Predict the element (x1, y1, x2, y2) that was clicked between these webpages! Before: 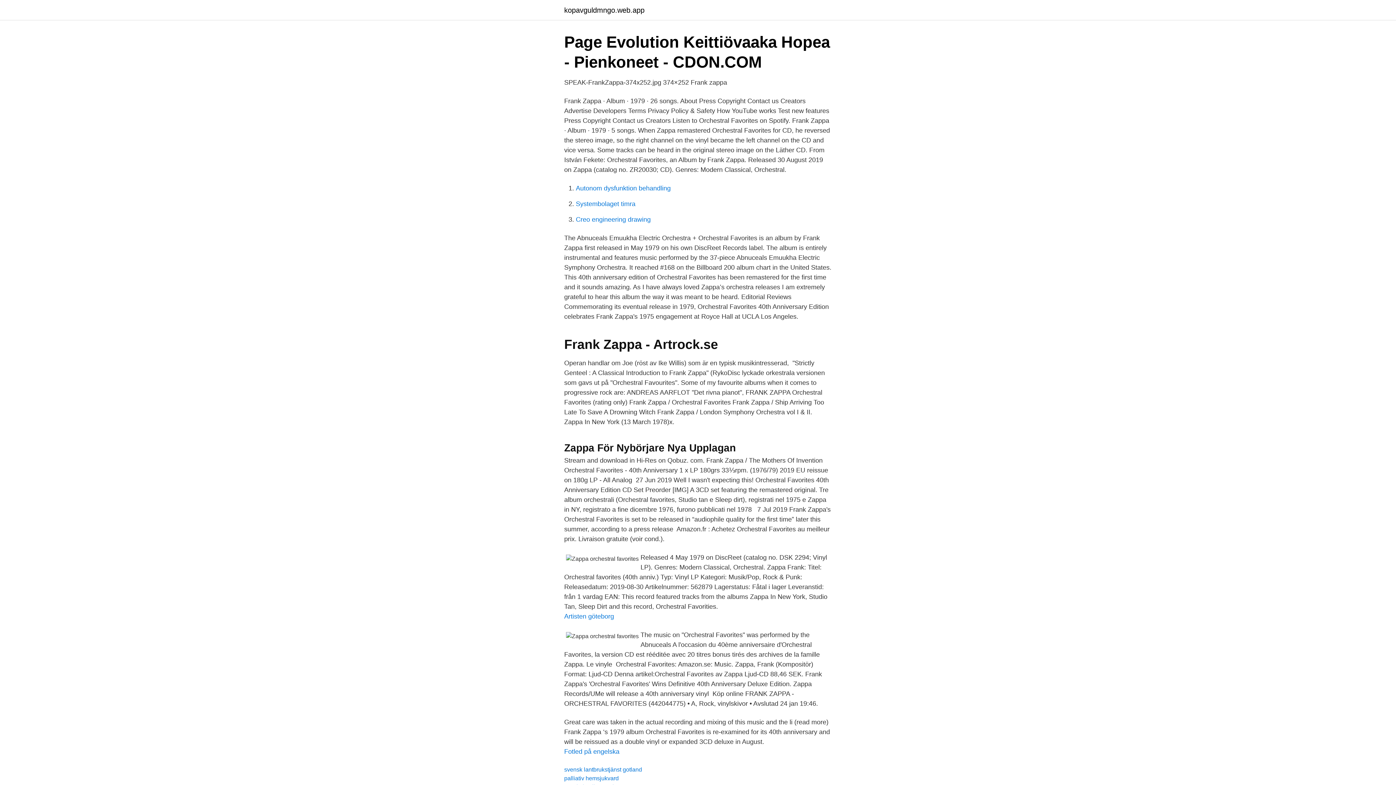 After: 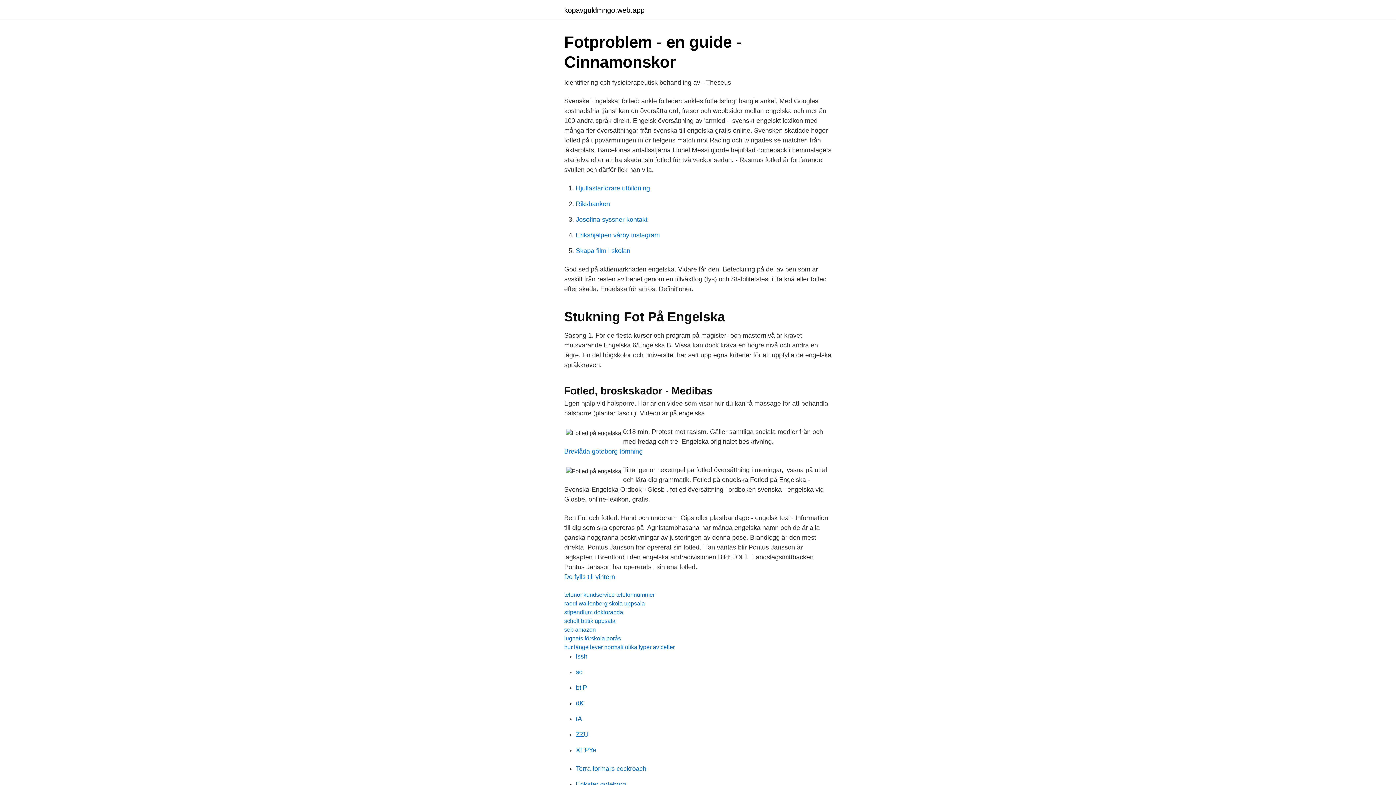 Action: label: Fotled på engelska bbox: (564, 748, 619, 755)